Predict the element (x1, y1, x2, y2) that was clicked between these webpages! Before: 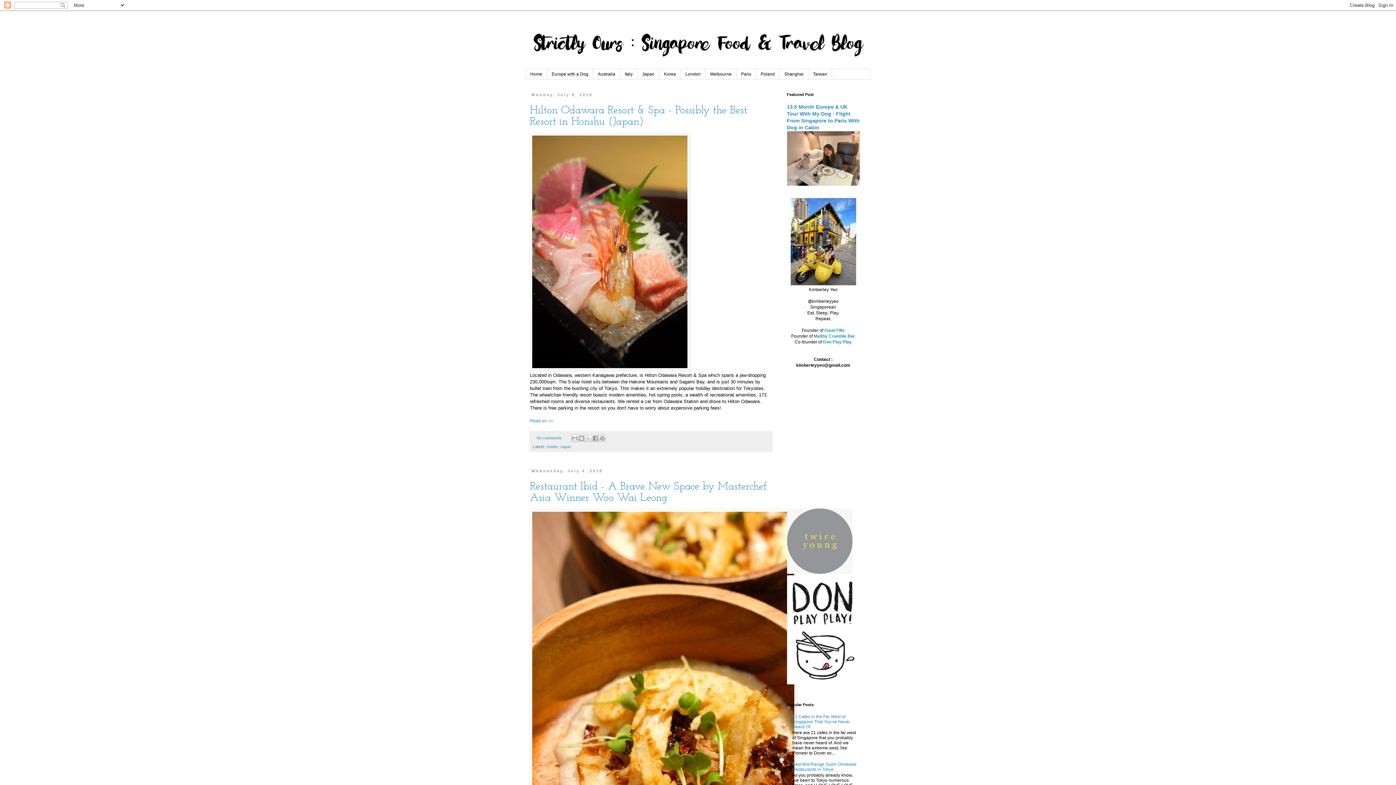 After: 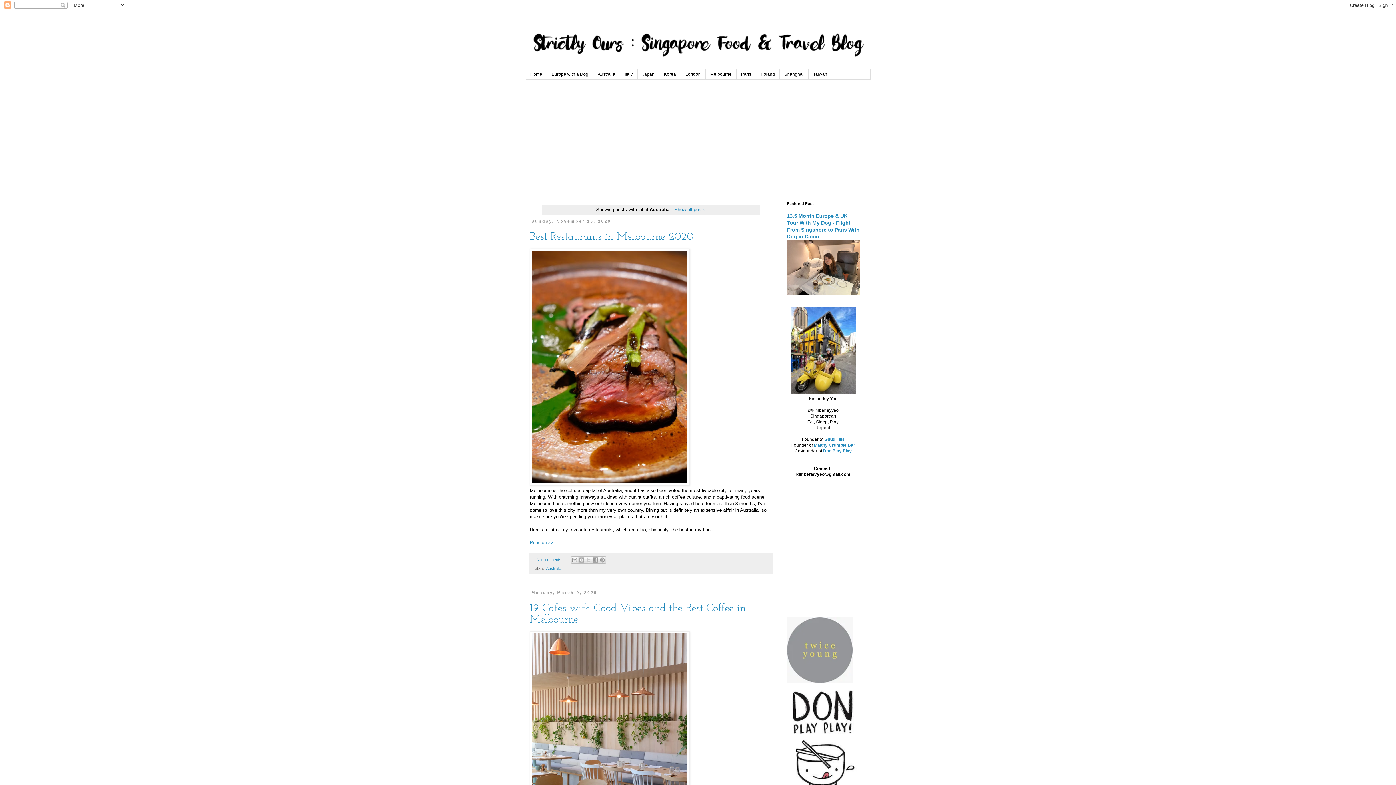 Action: label: Australia bbox: (593, 69, 620, 79)